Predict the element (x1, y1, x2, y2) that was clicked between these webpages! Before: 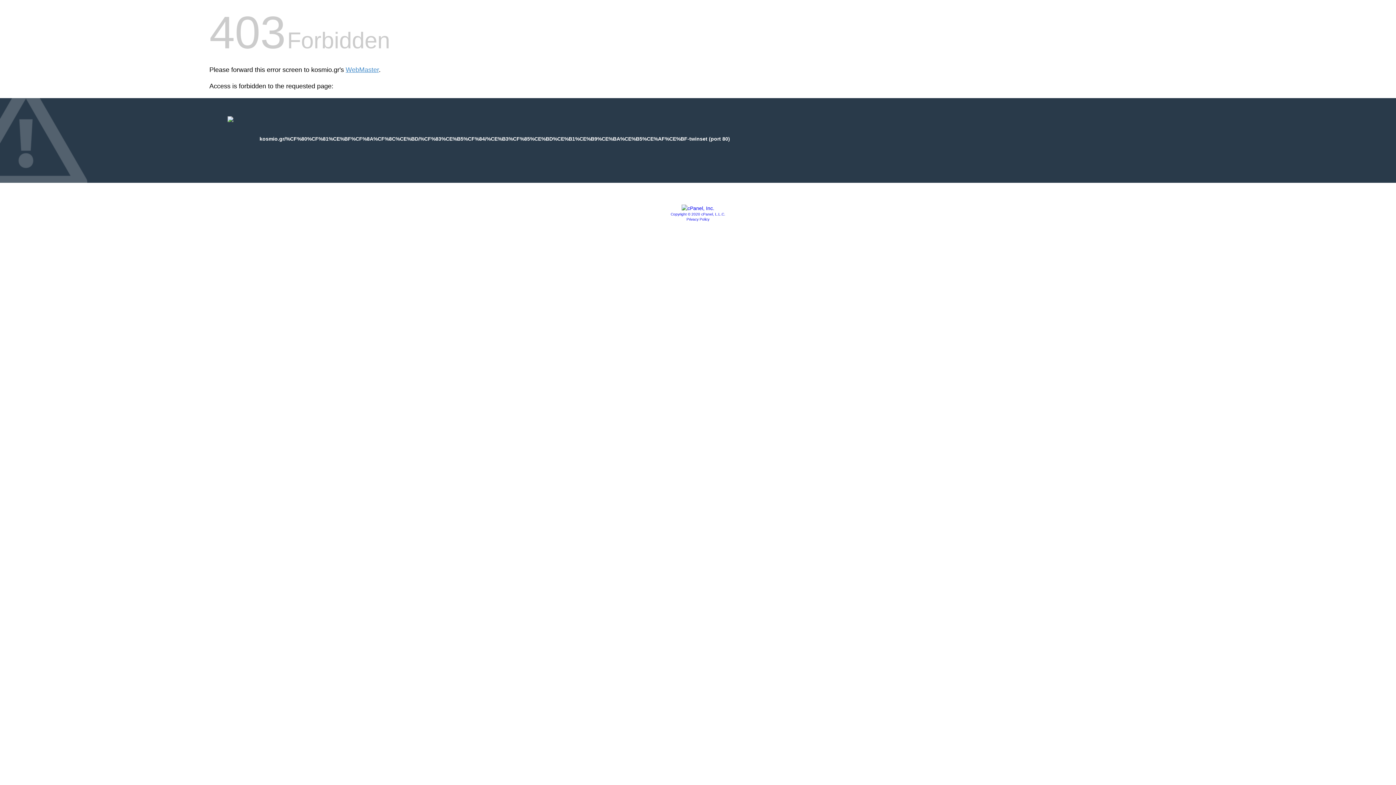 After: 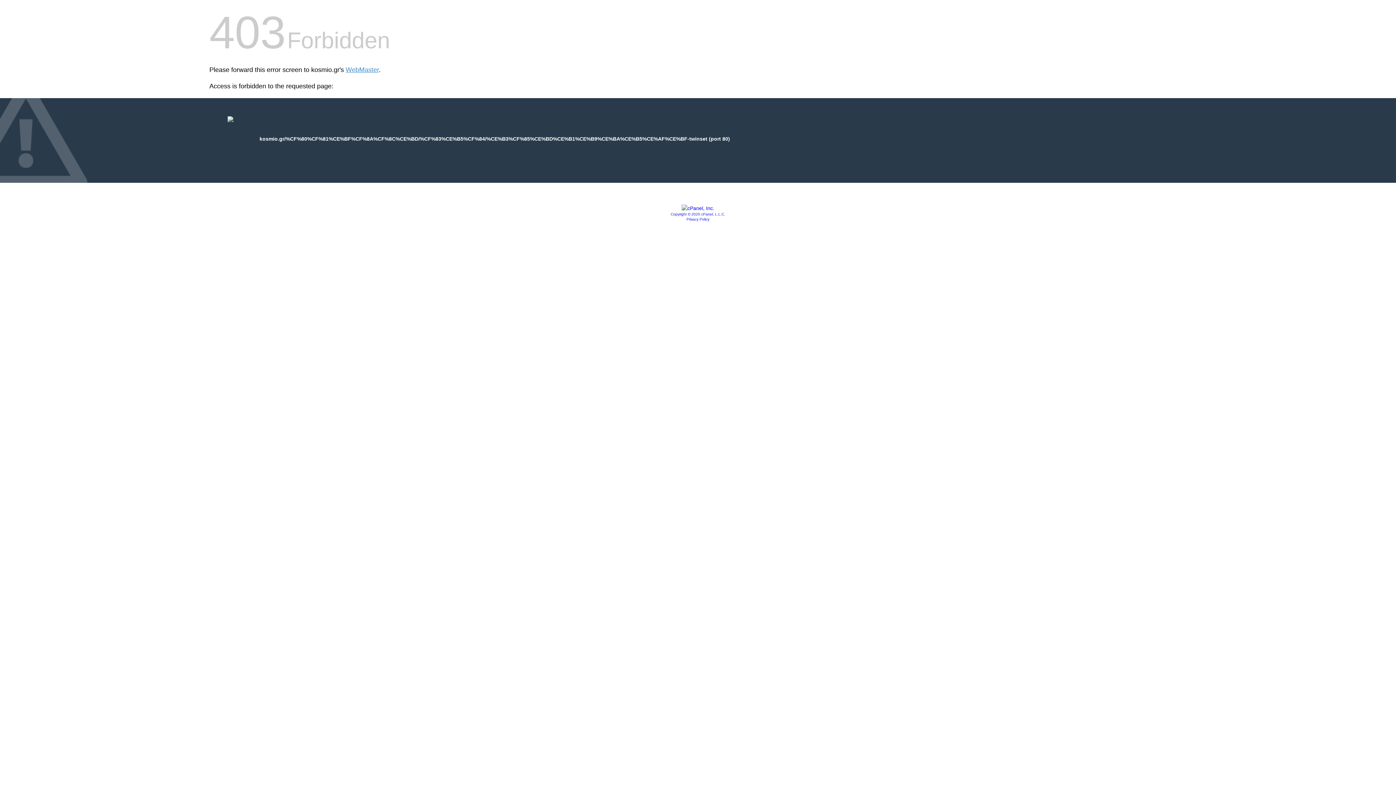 Action: label: Privacy Policy bbox: (686, 217, 709, 221)